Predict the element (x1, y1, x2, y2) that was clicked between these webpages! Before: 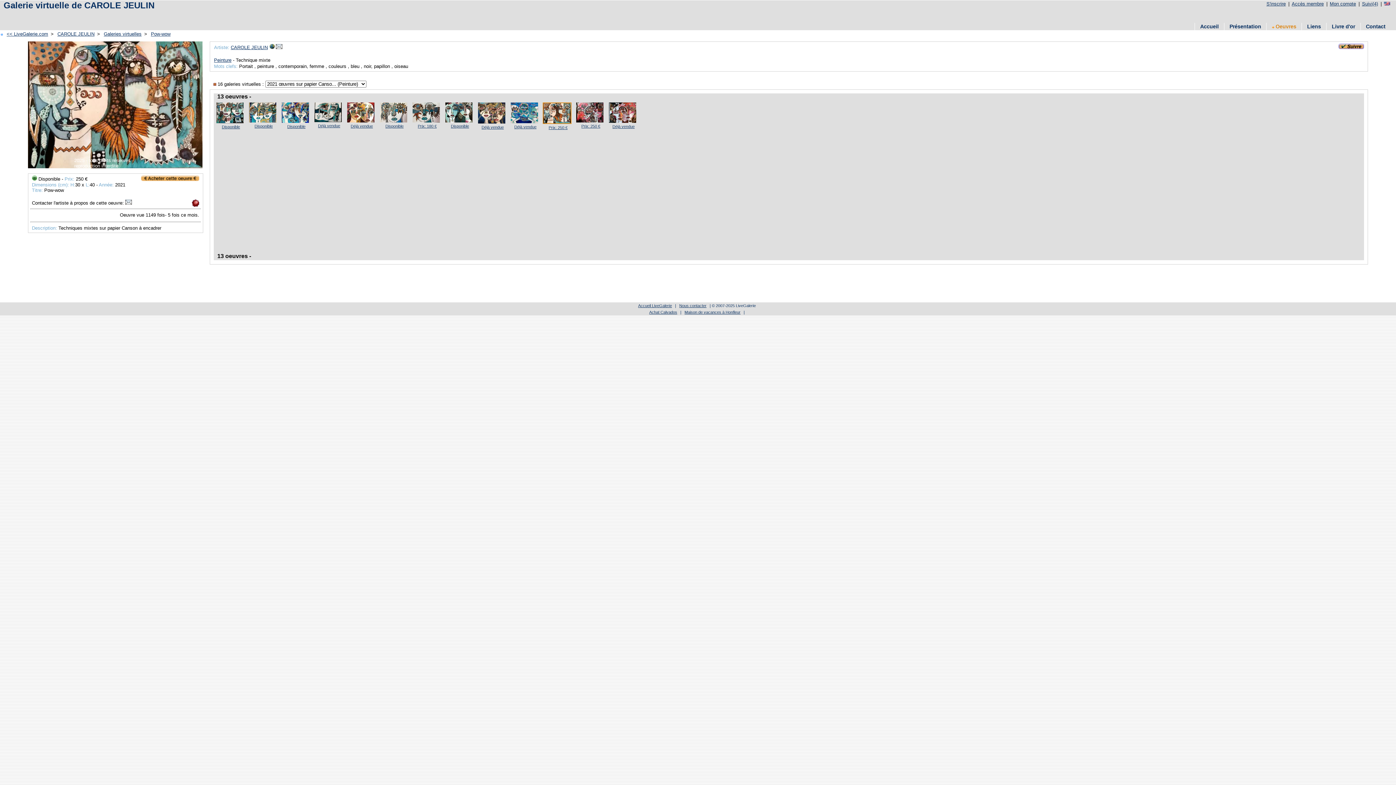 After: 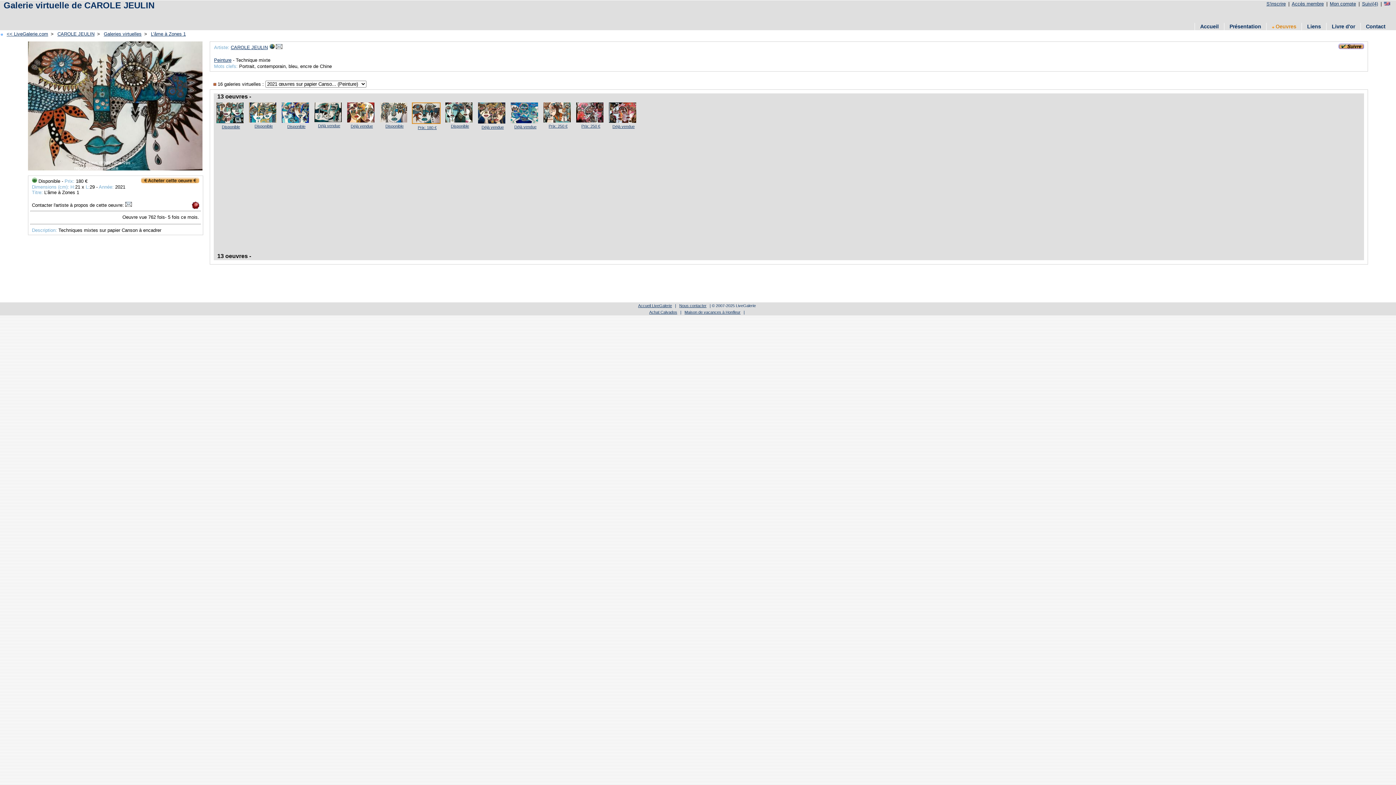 Action: bbox: (417, 124, 436, 128) label: Prix: 180 €